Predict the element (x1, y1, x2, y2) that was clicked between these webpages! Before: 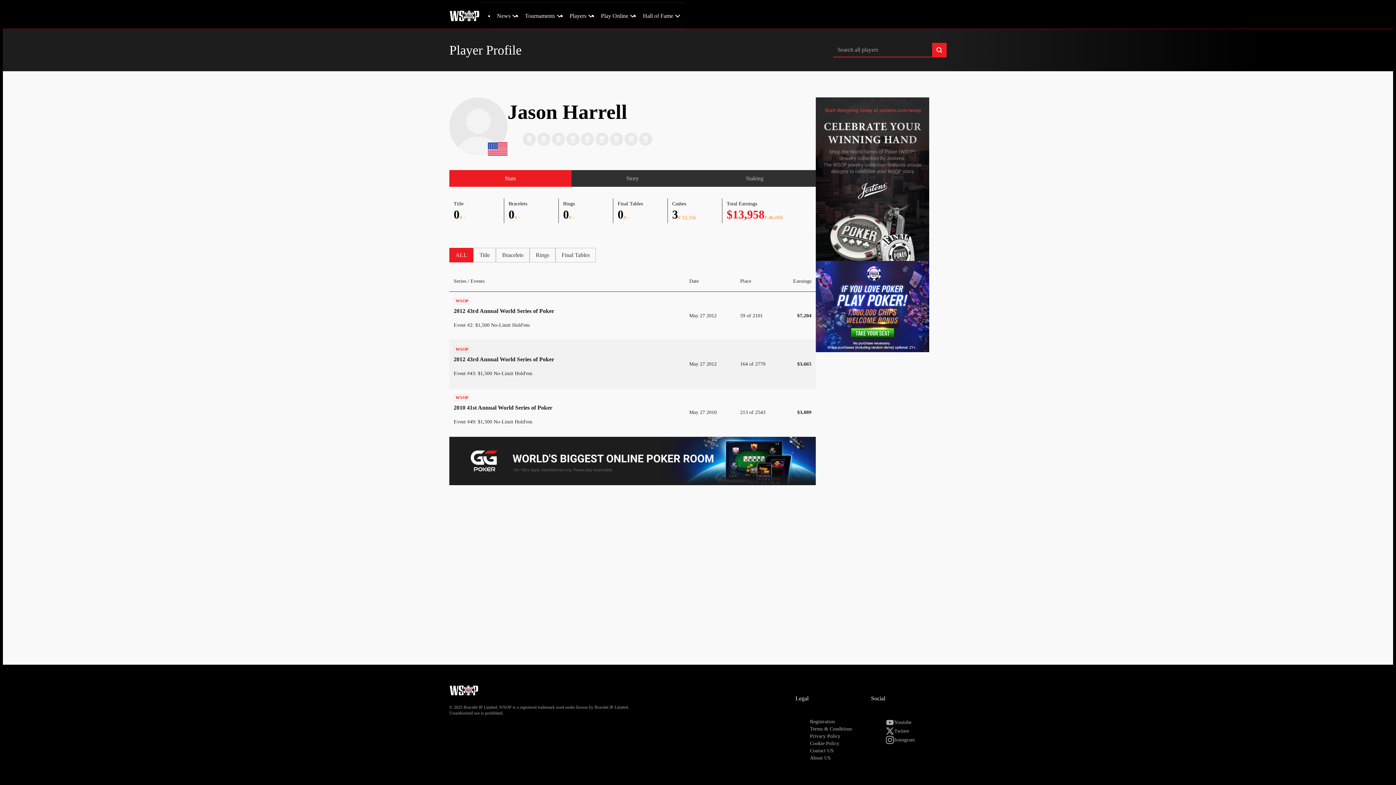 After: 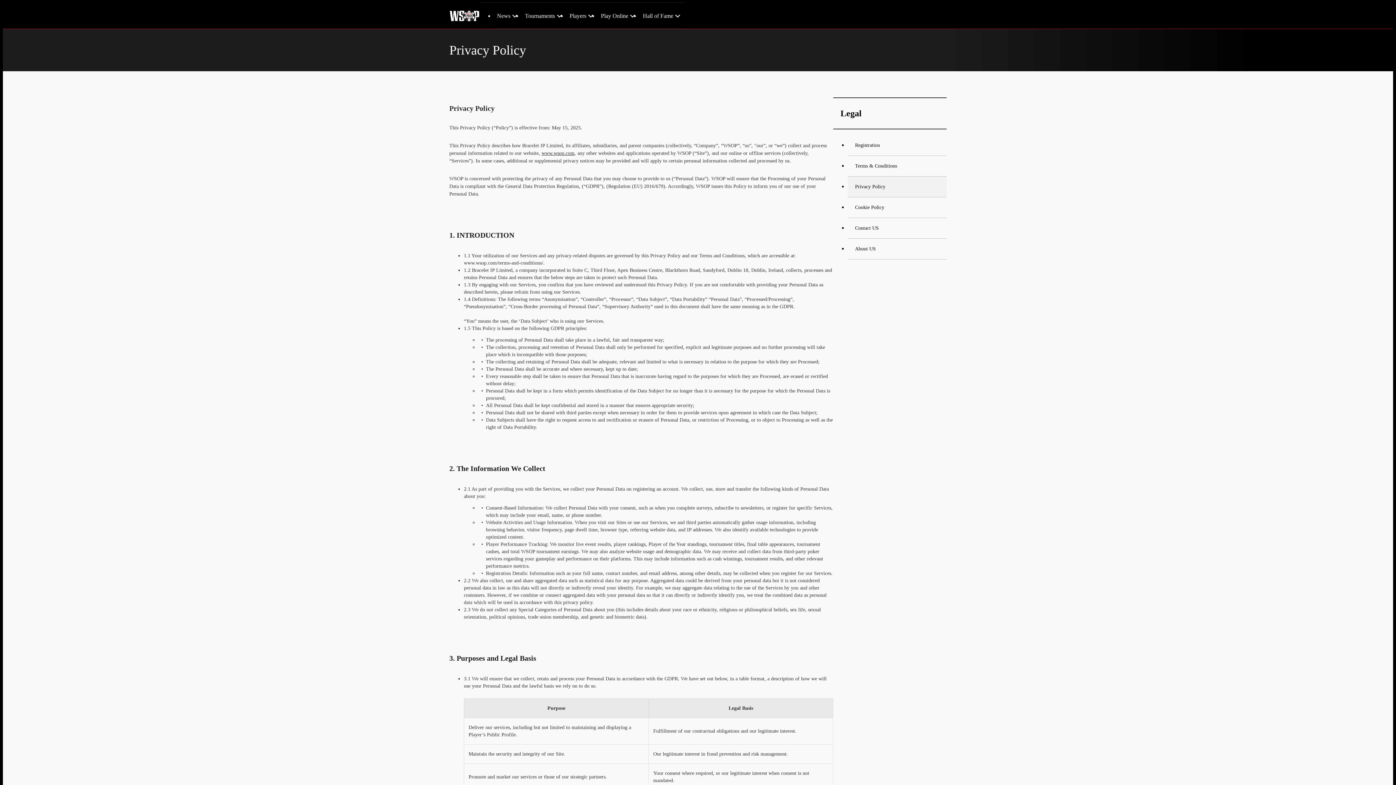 Action: bbox: (810, 733, 840, 739) label: Privacy Policy